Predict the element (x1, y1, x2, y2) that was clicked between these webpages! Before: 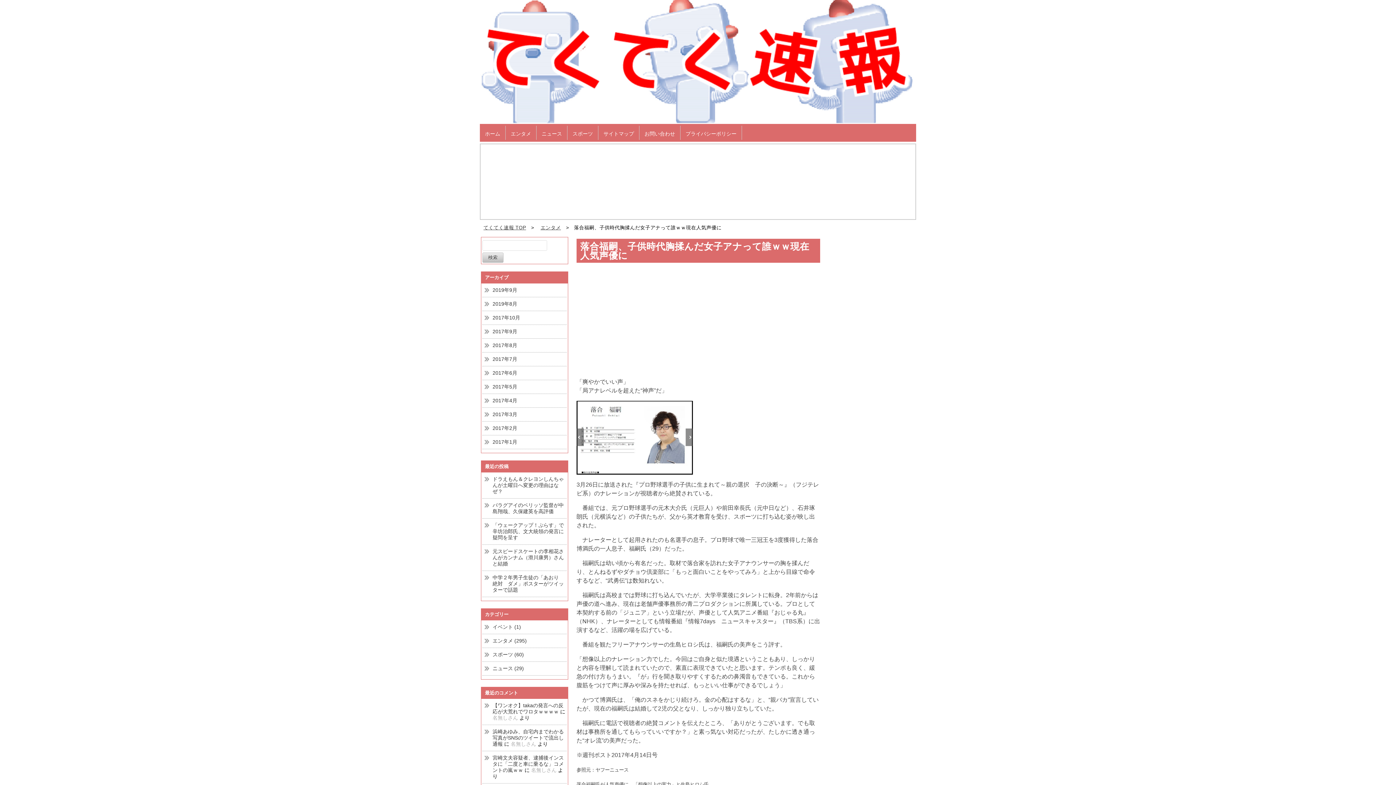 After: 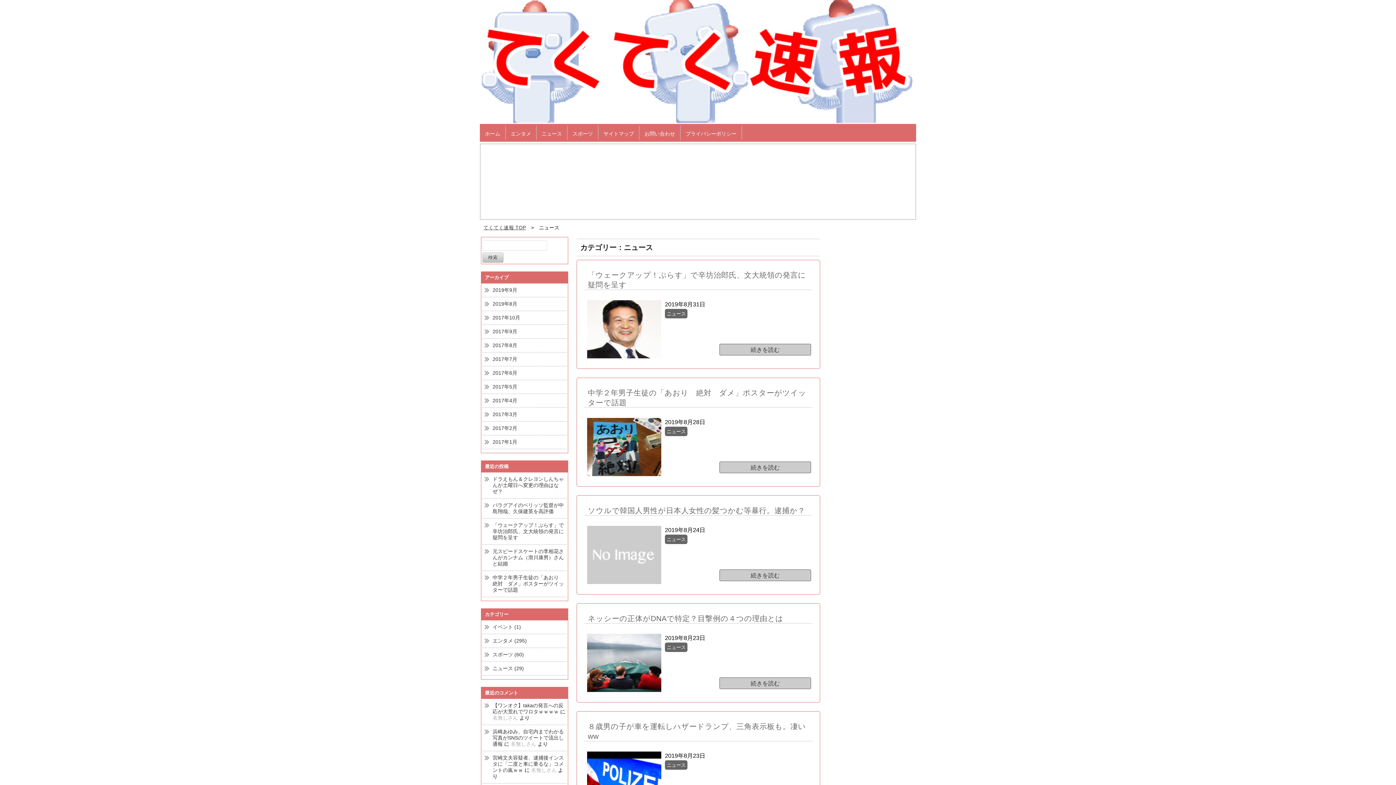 Action: label: ニュース (29) bbox: (492, 665, 524, 671)